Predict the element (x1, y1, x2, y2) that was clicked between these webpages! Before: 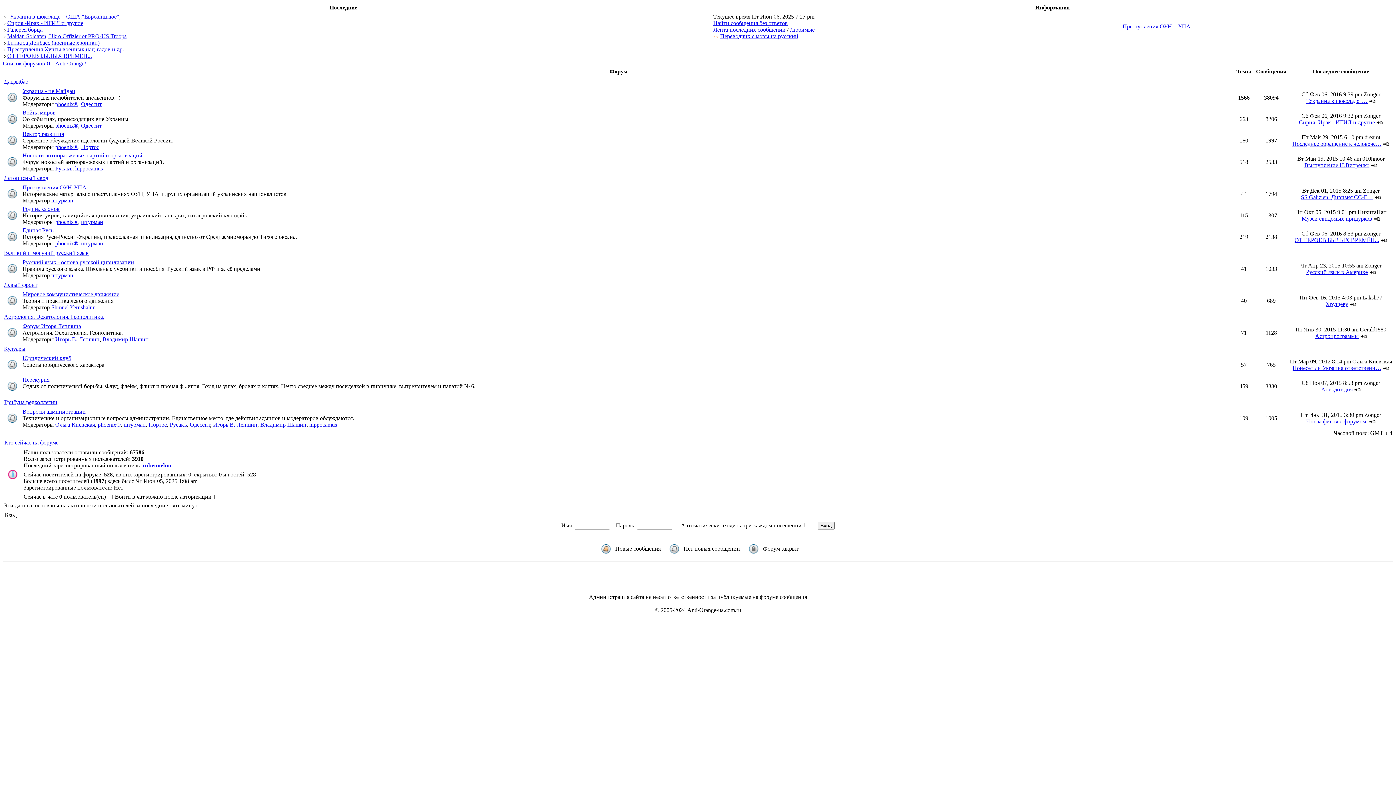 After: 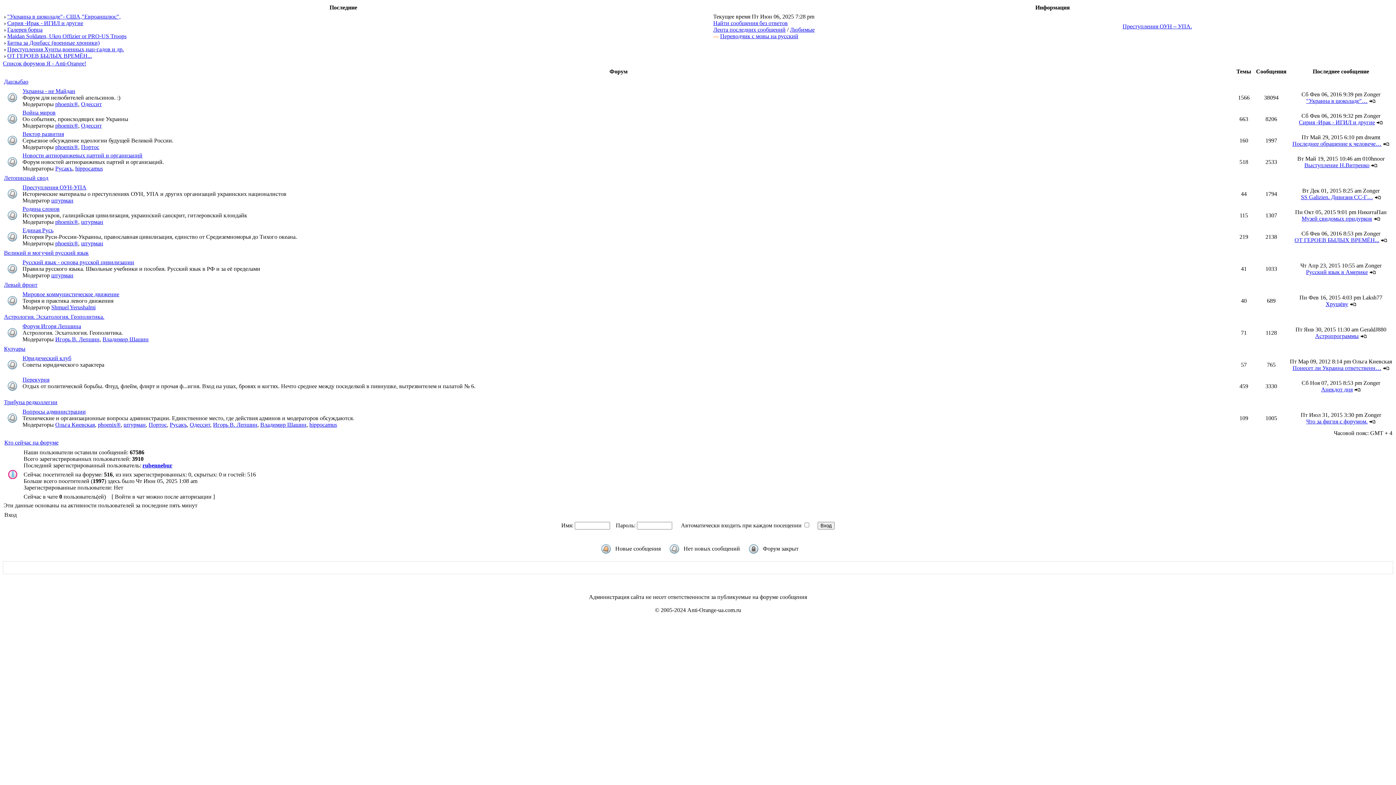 Action: bbox: (81, 218, 103, 225) label: штурман